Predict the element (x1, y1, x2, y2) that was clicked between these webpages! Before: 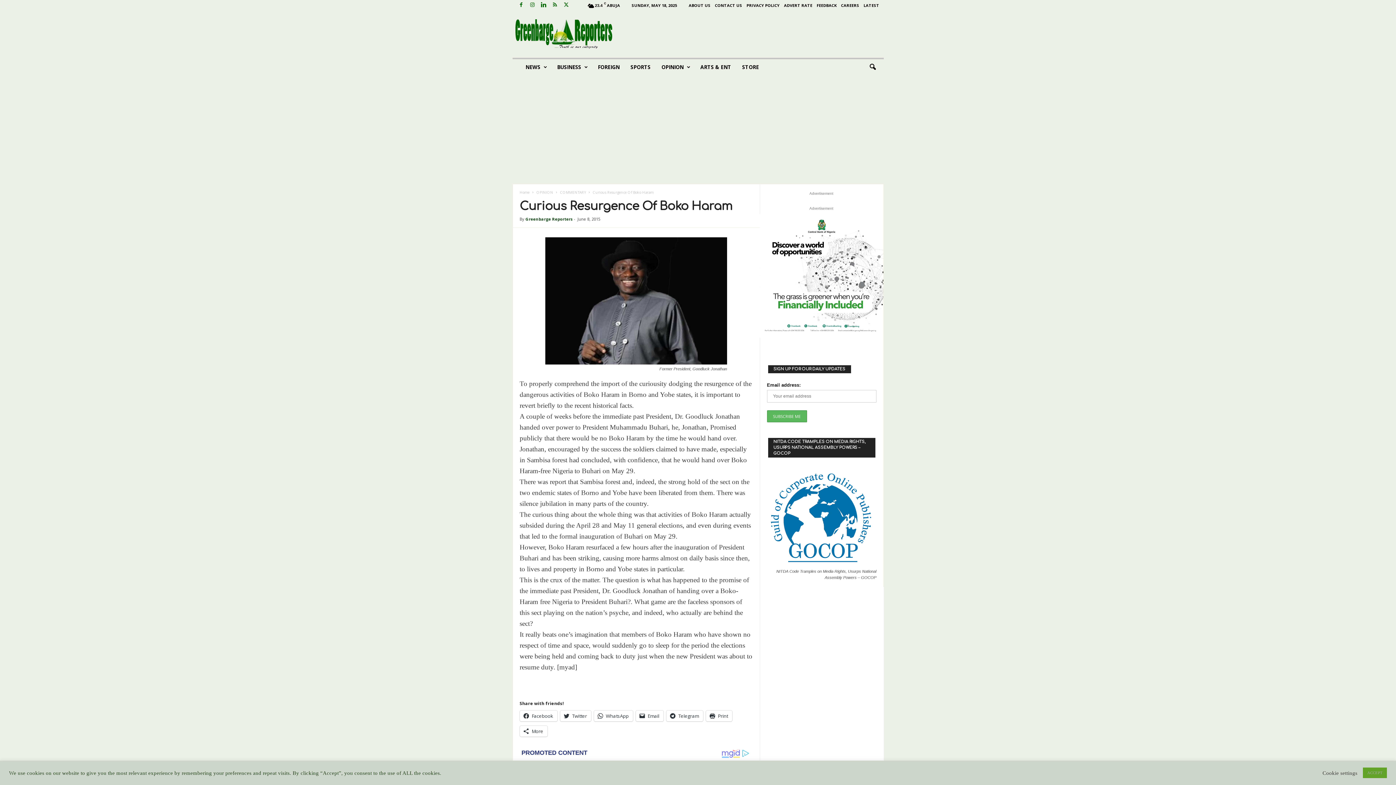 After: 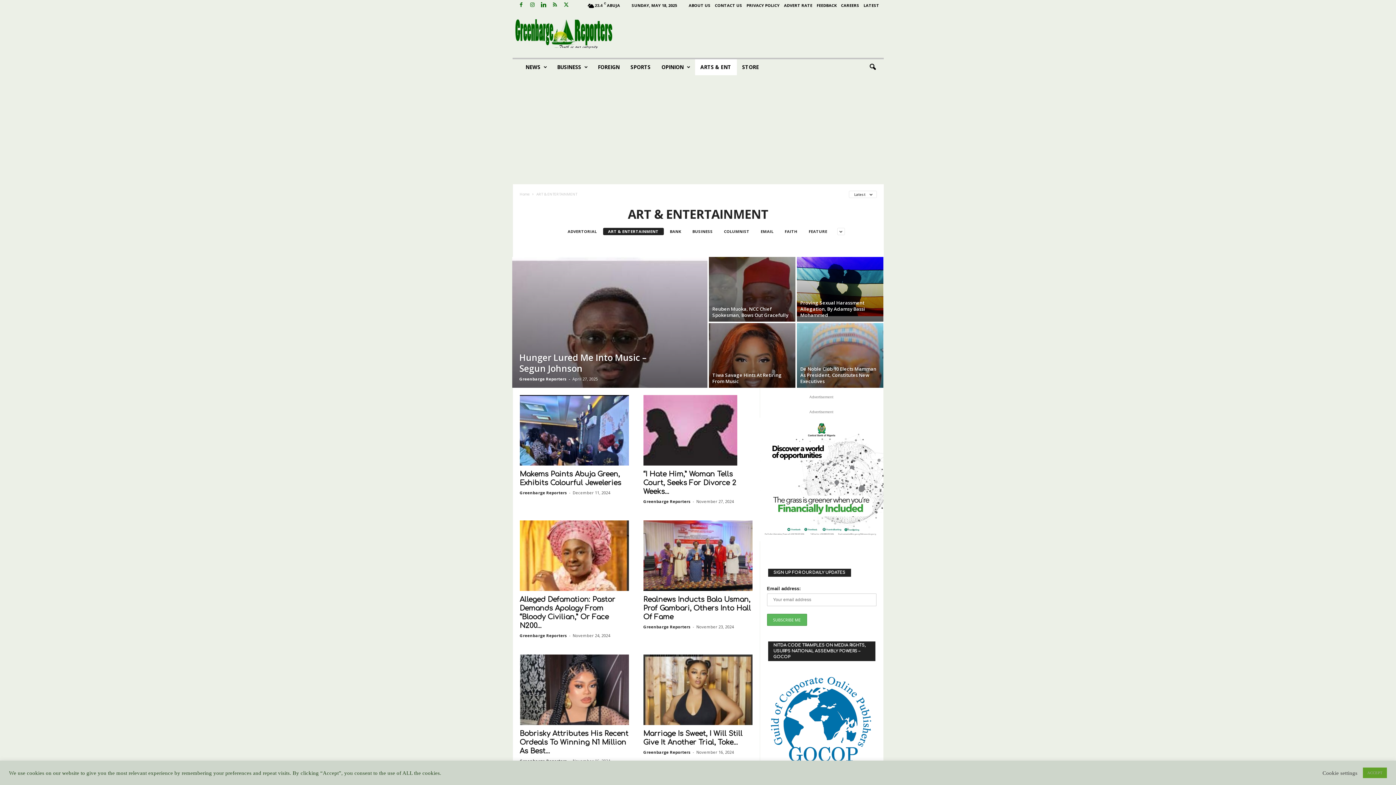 Action: label: ARTS & ENT bbox: (695, 59, 736, 75)